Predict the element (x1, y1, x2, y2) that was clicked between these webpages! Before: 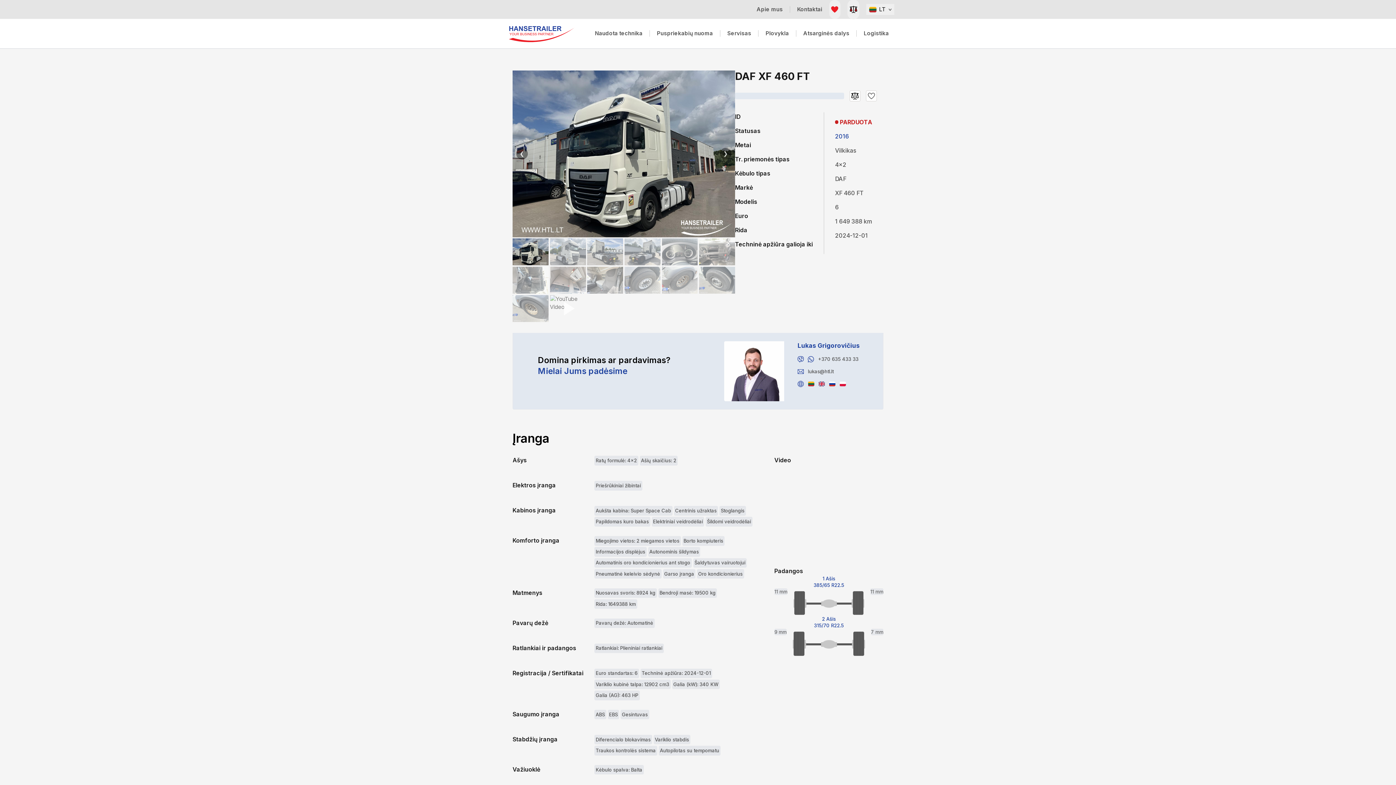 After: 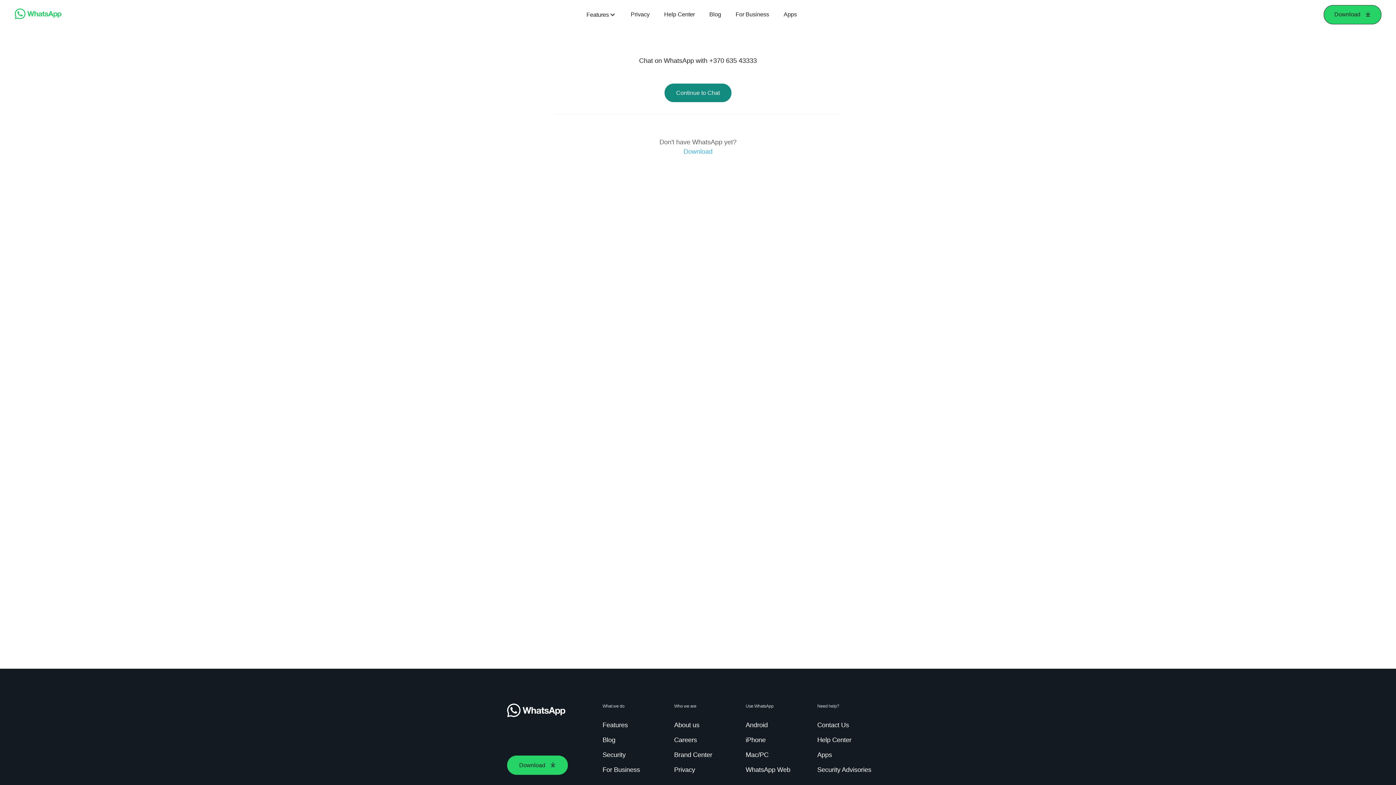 Action: bbox: (808, 356, 814, 362)